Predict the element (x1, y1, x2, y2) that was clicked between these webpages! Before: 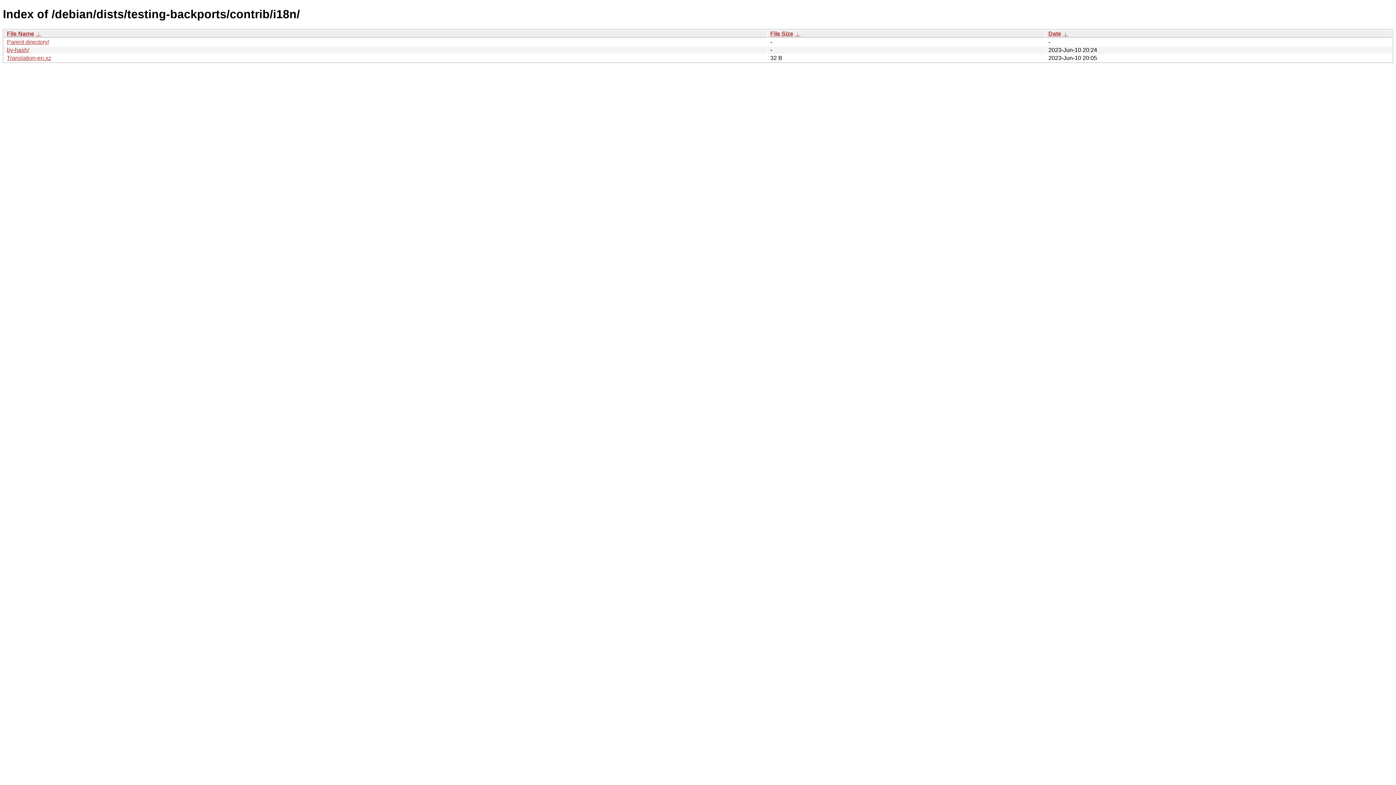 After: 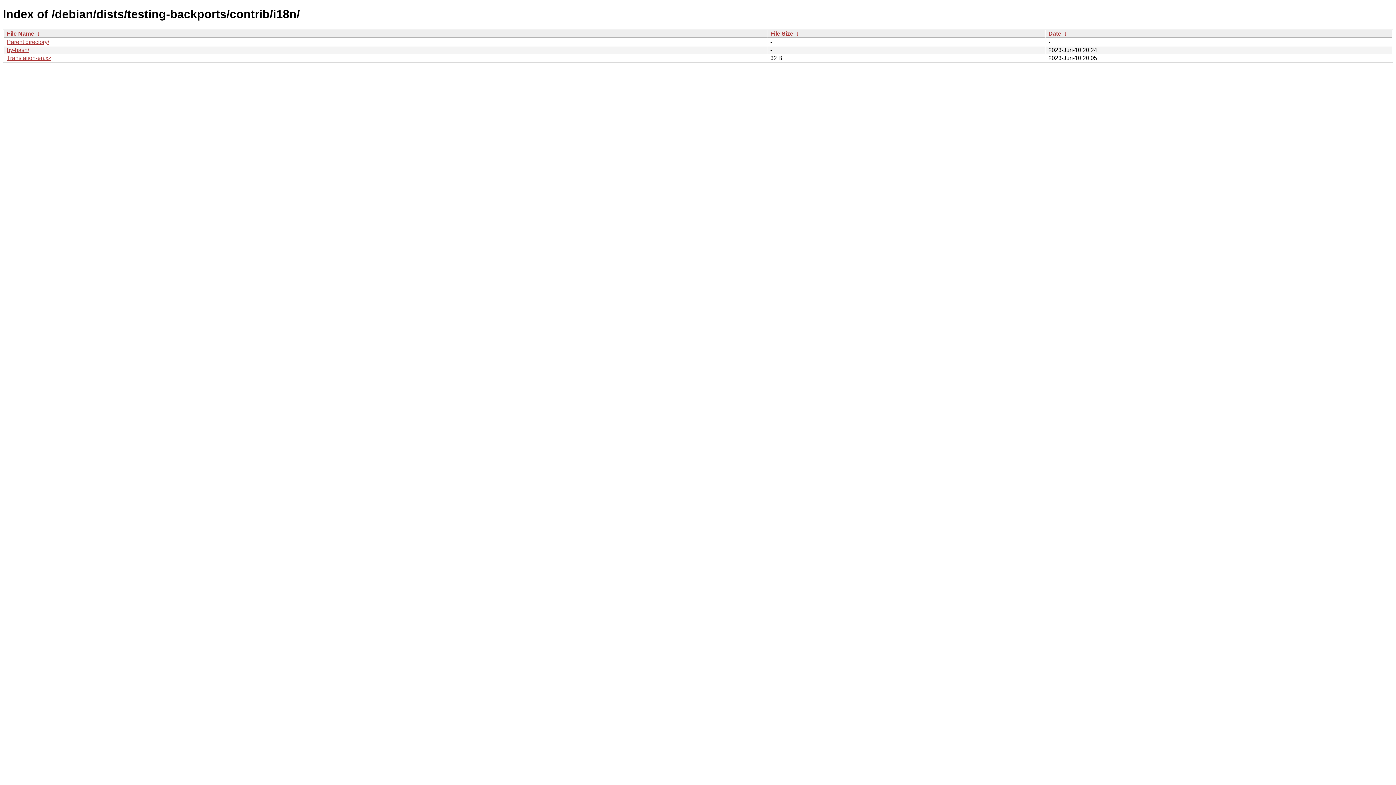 Action: label: File Name bbox: (6, 30, 34, 36)